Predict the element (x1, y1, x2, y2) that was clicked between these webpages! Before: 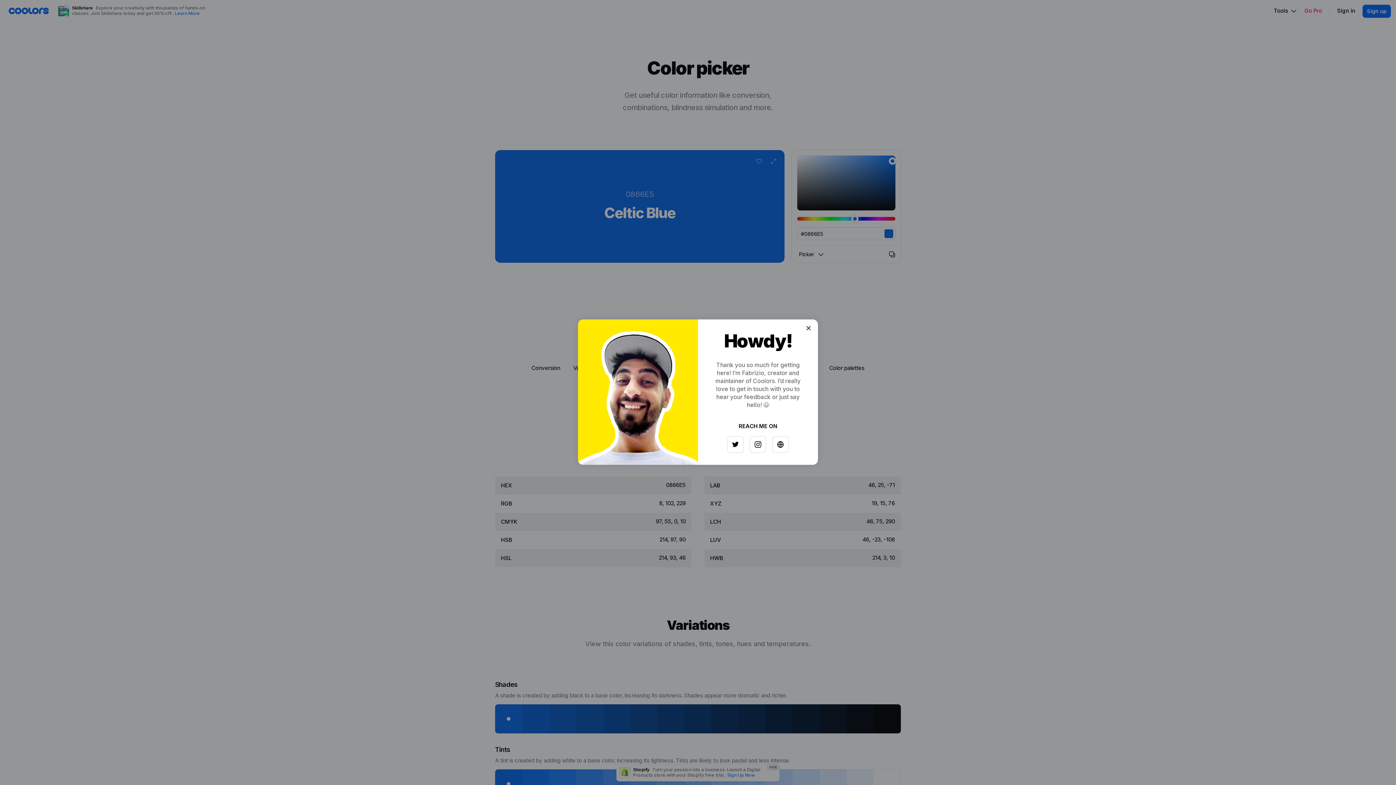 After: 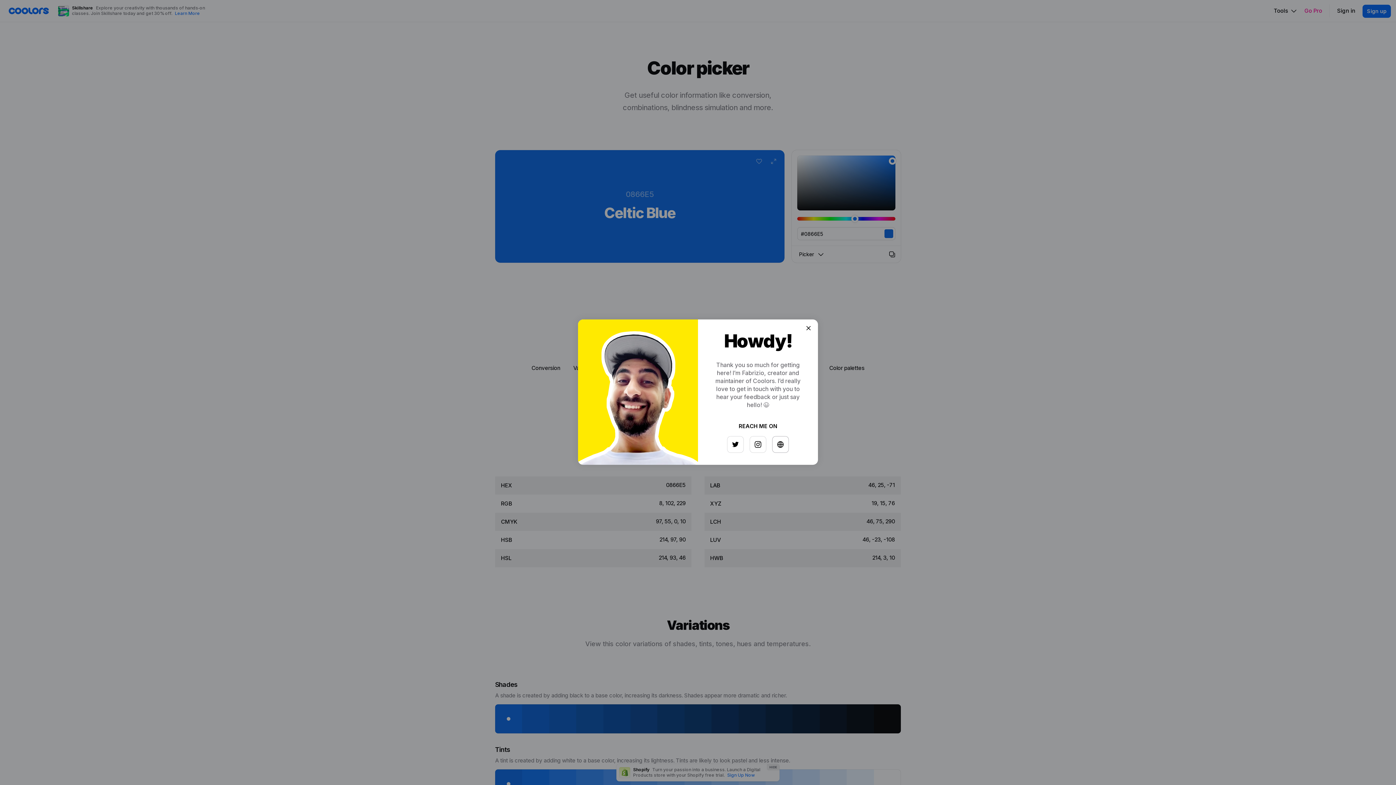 Action: bbox: (768, 433, 784, 449)